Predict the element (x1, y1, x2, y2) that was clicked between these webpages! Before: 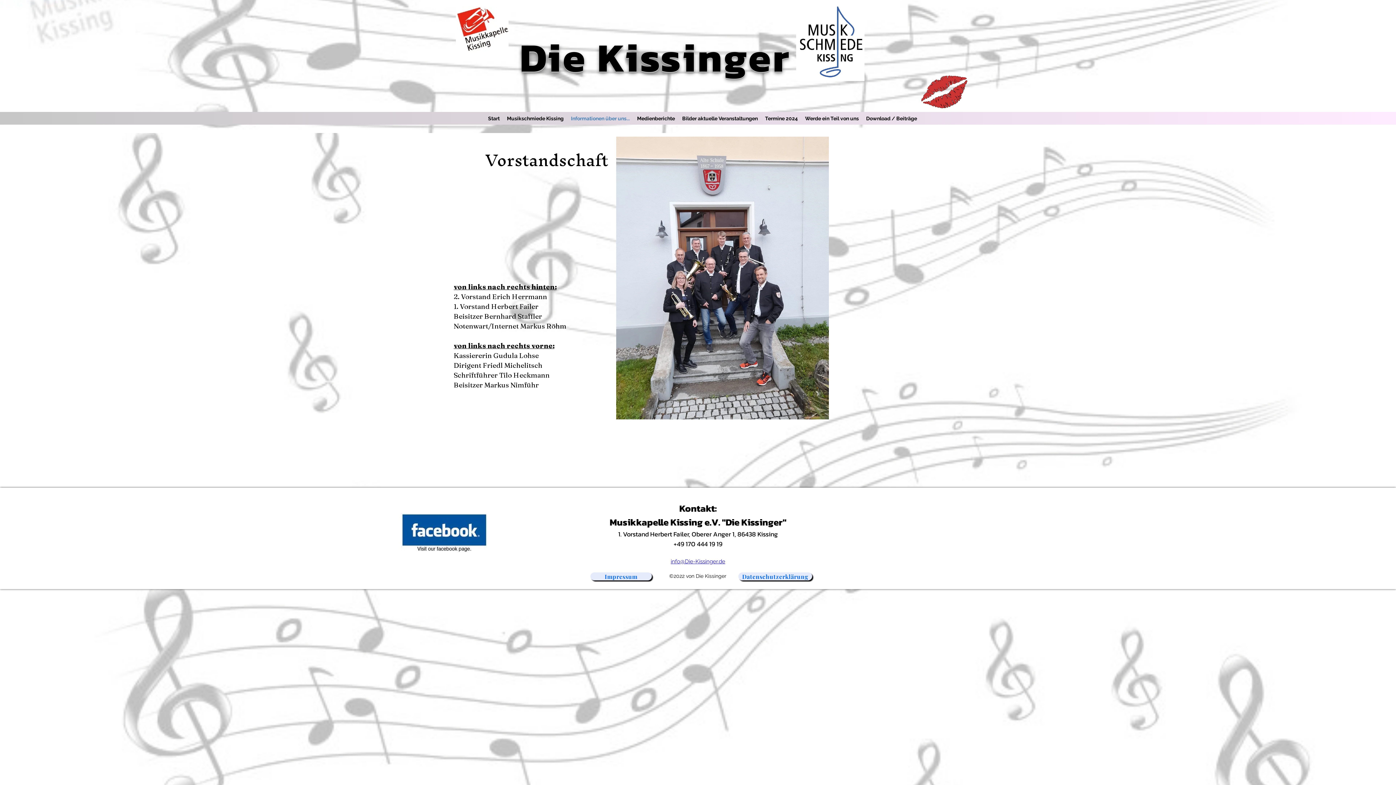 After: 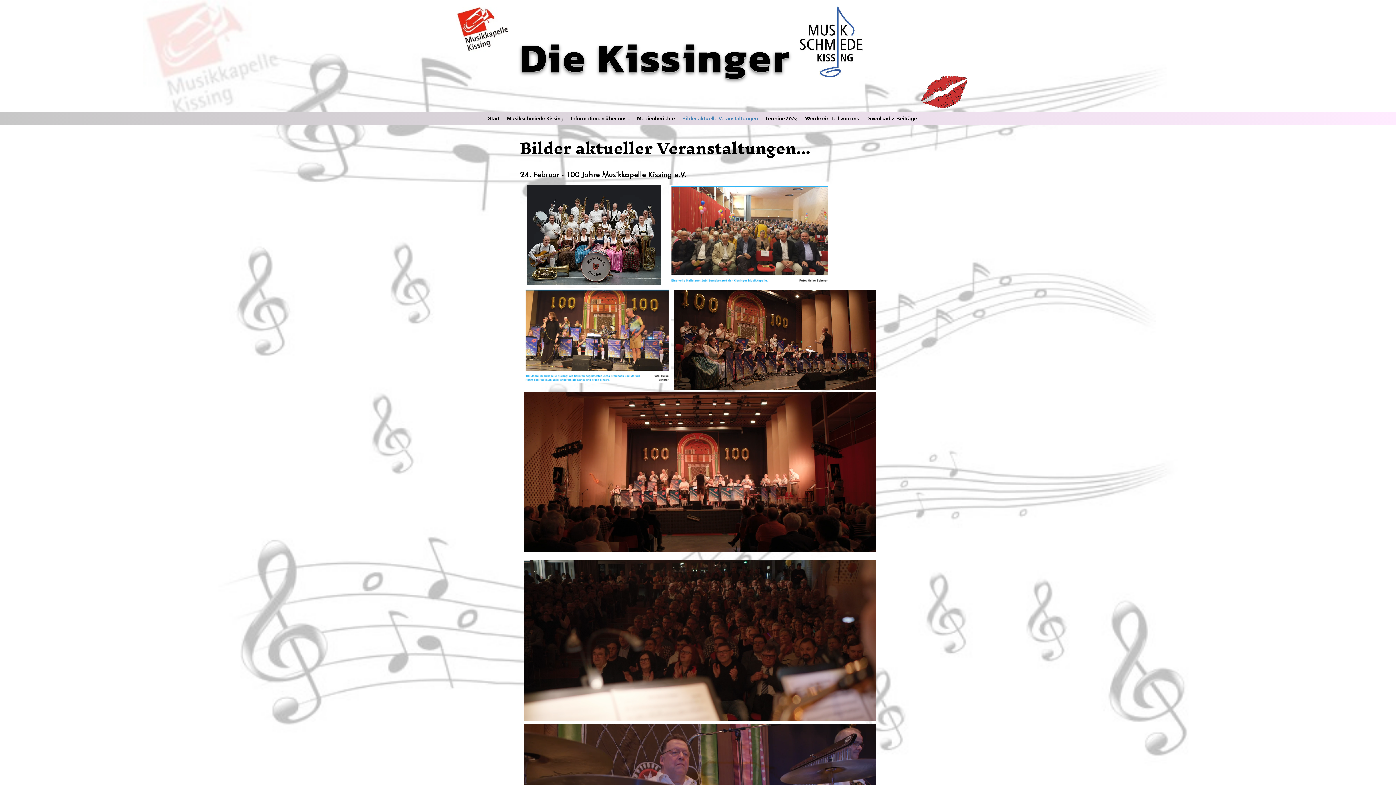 Action: label: Bilder aktuelle Veranstaltungen bbox: (678, 113, 761, 124)